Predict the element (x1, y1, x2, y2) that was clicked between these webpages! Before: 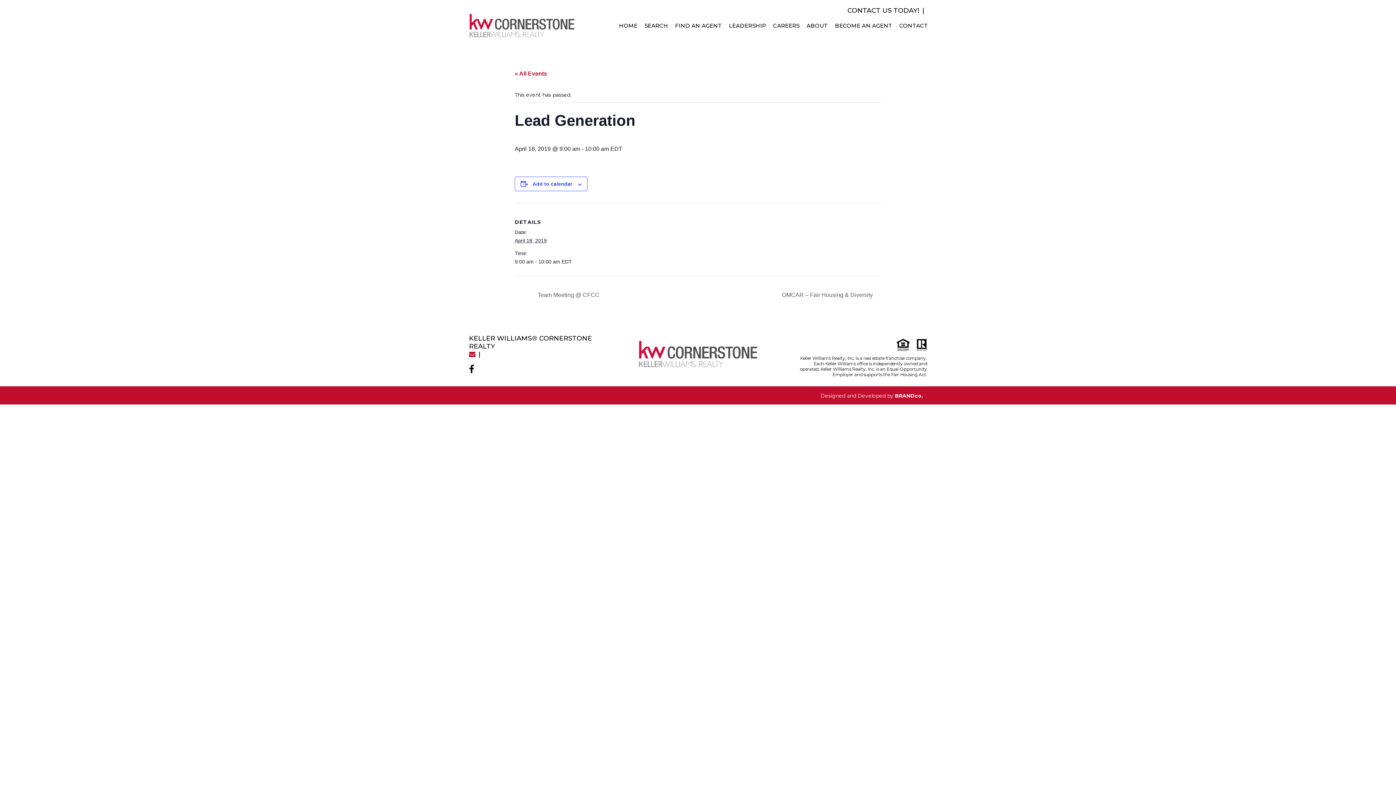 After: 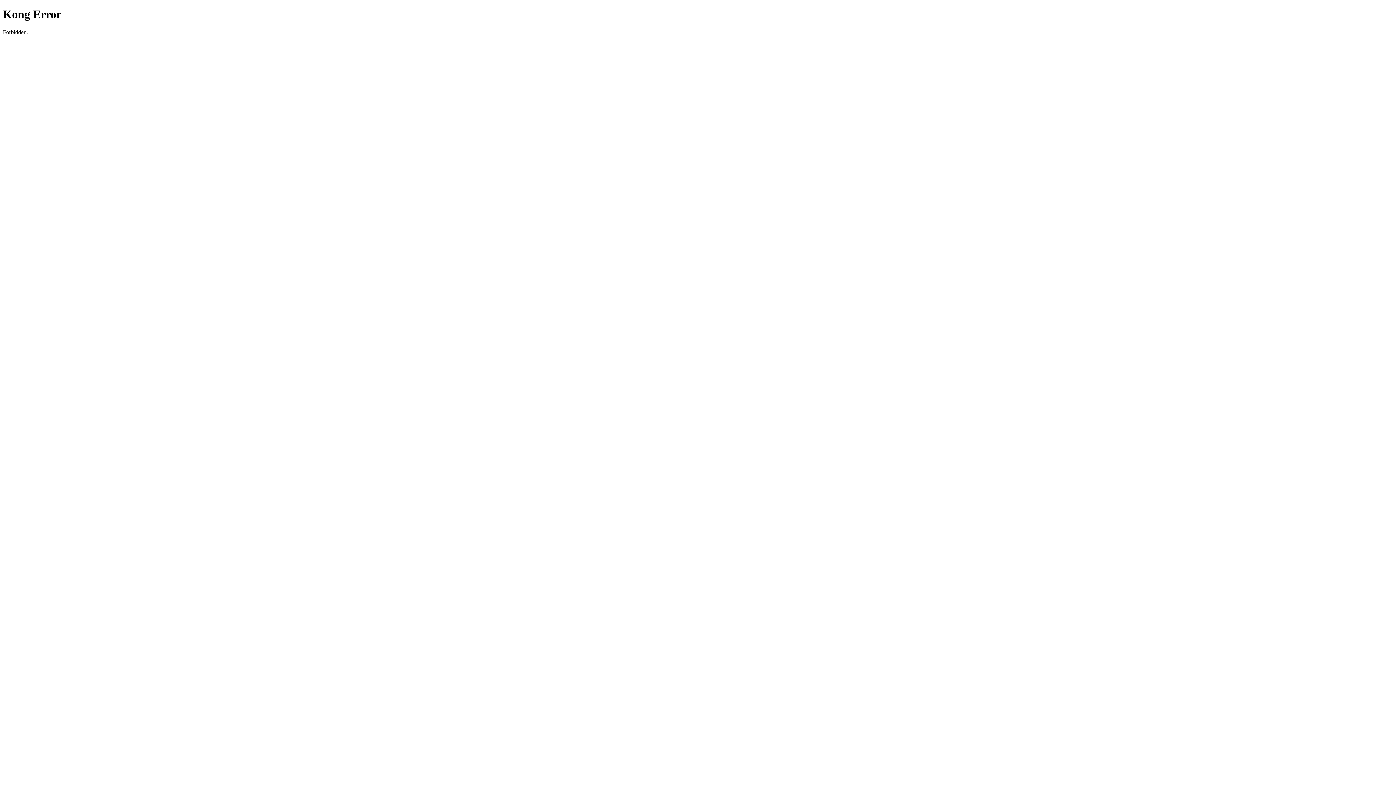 Action: bbox: (641, 18, 671, 33) label: SEARCH